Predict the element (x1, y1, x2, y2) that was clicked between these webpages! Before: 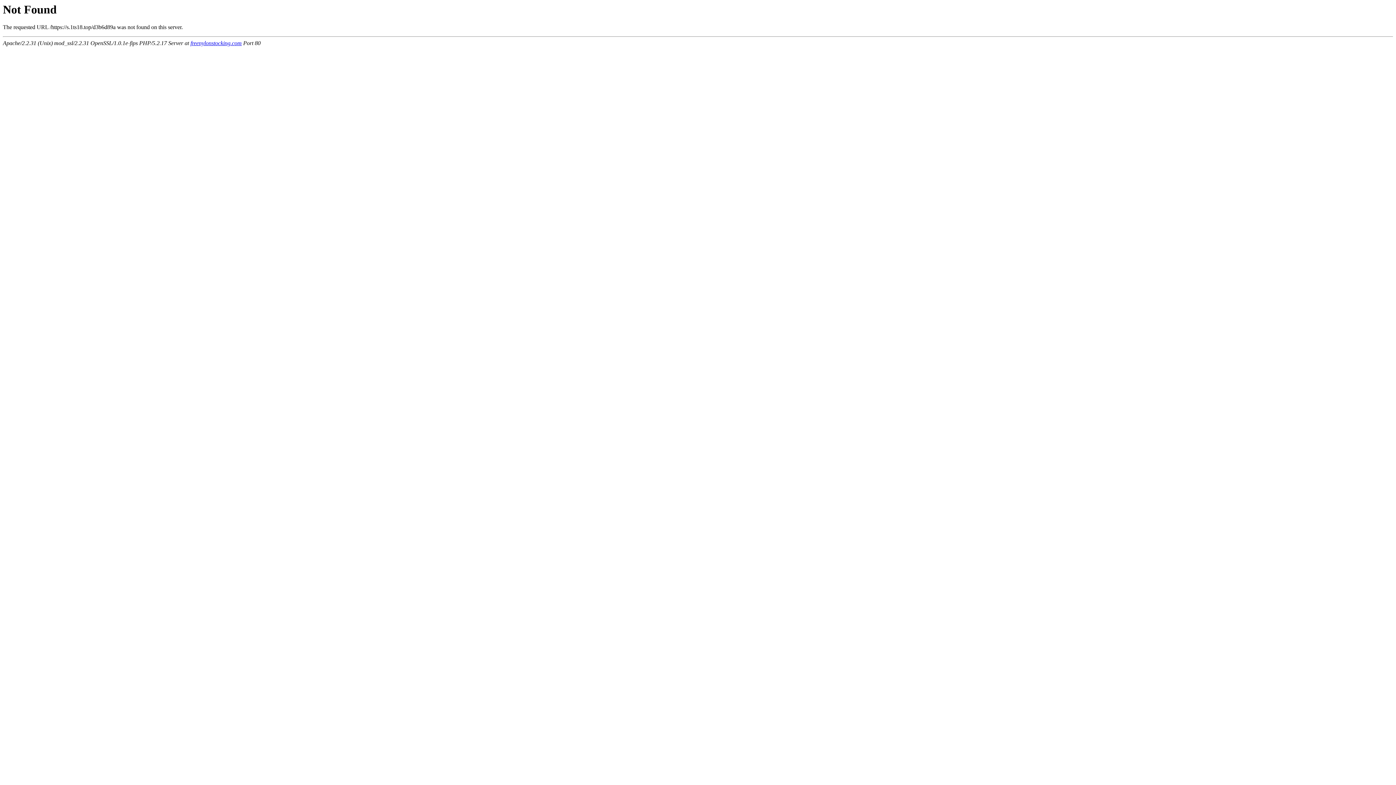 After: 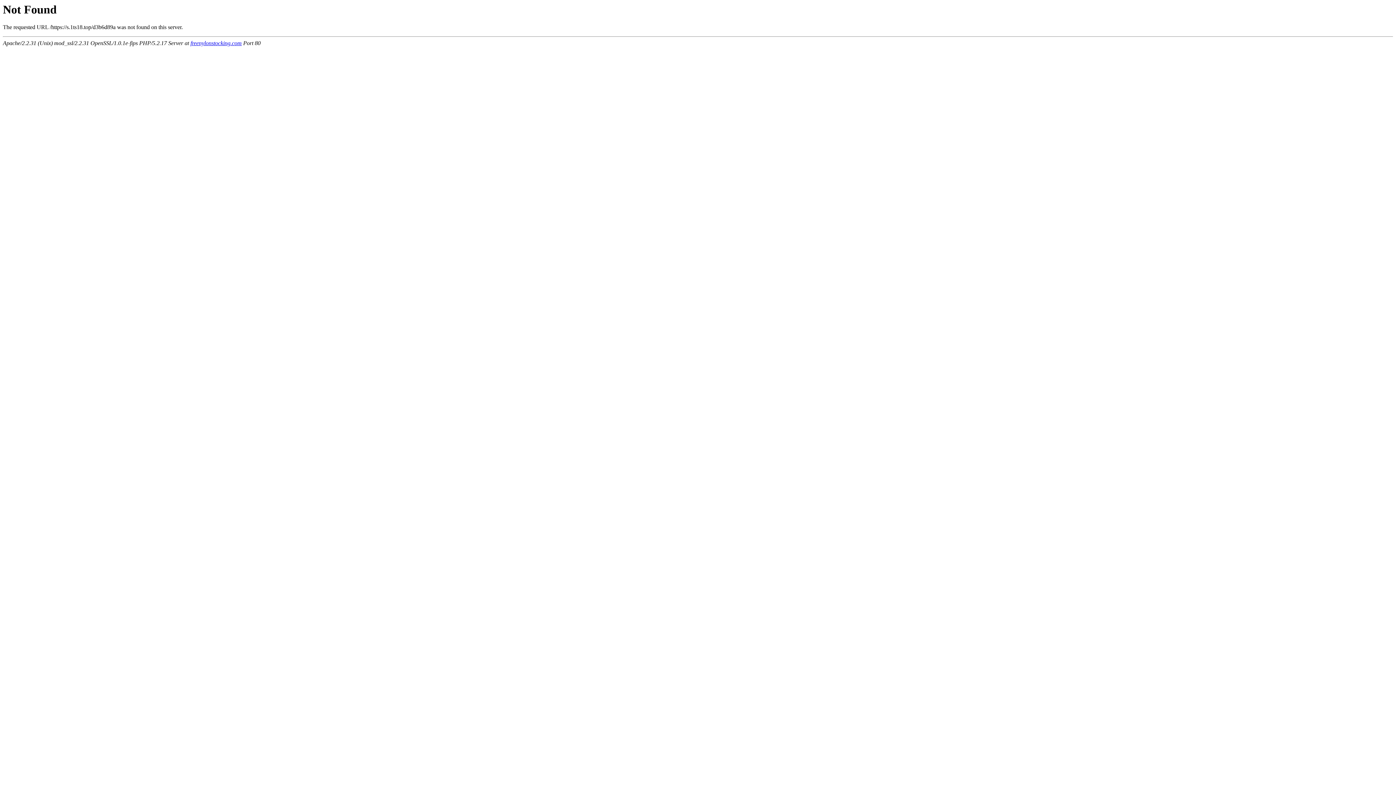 Action: bbox: (190, 40, 241, 46) label: freenylonstocking.com